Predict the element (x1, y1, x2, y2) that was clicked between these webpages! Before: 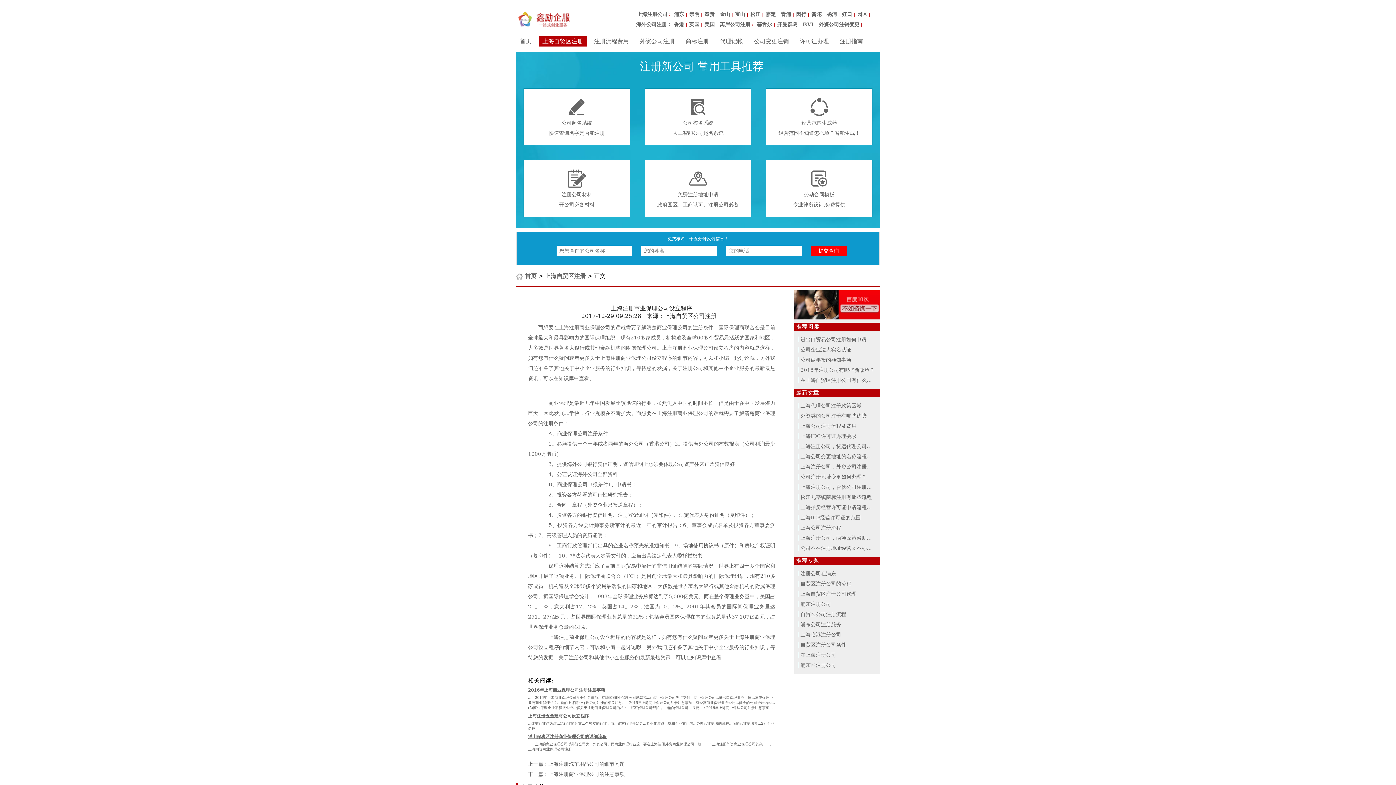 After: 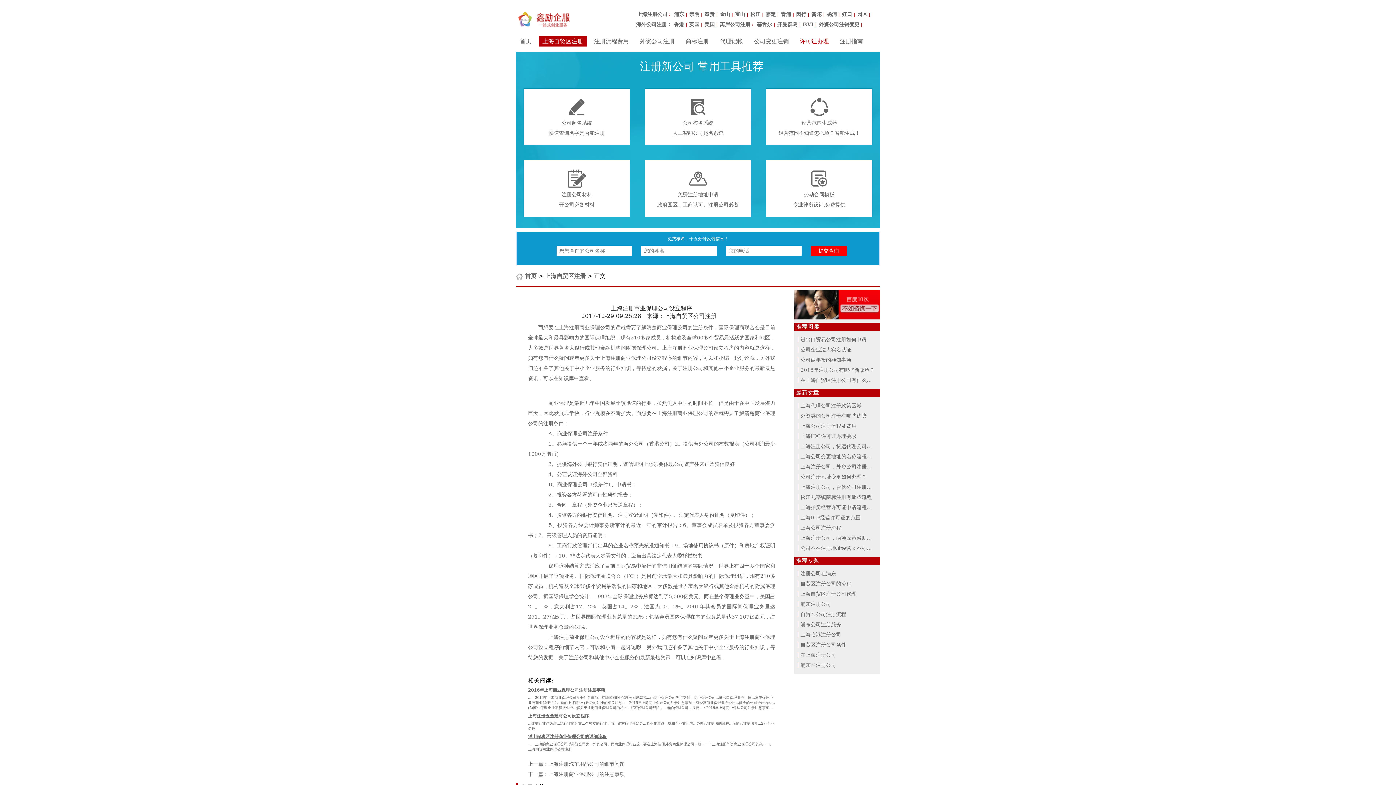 Action: label: 许可证办理 bbox: (796, 34, 832, 48)